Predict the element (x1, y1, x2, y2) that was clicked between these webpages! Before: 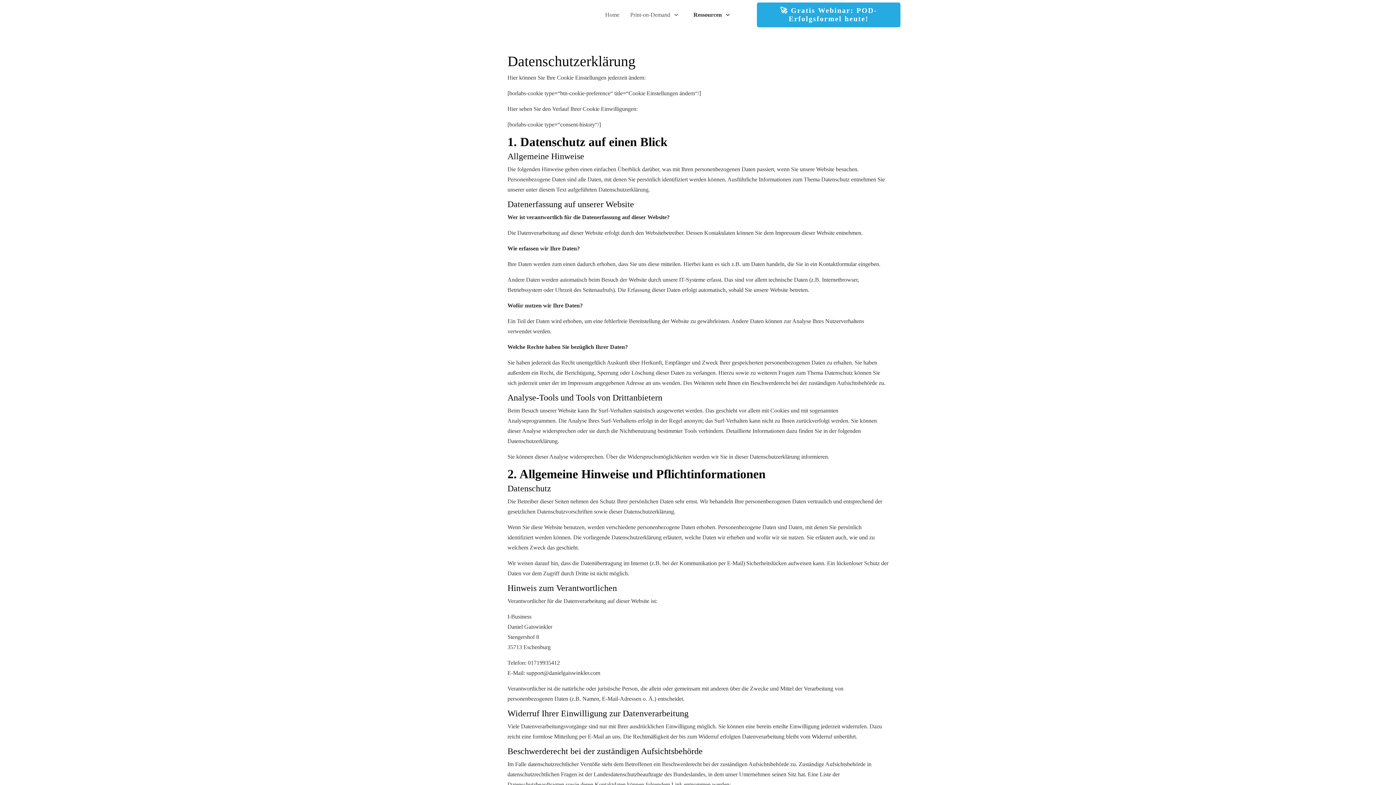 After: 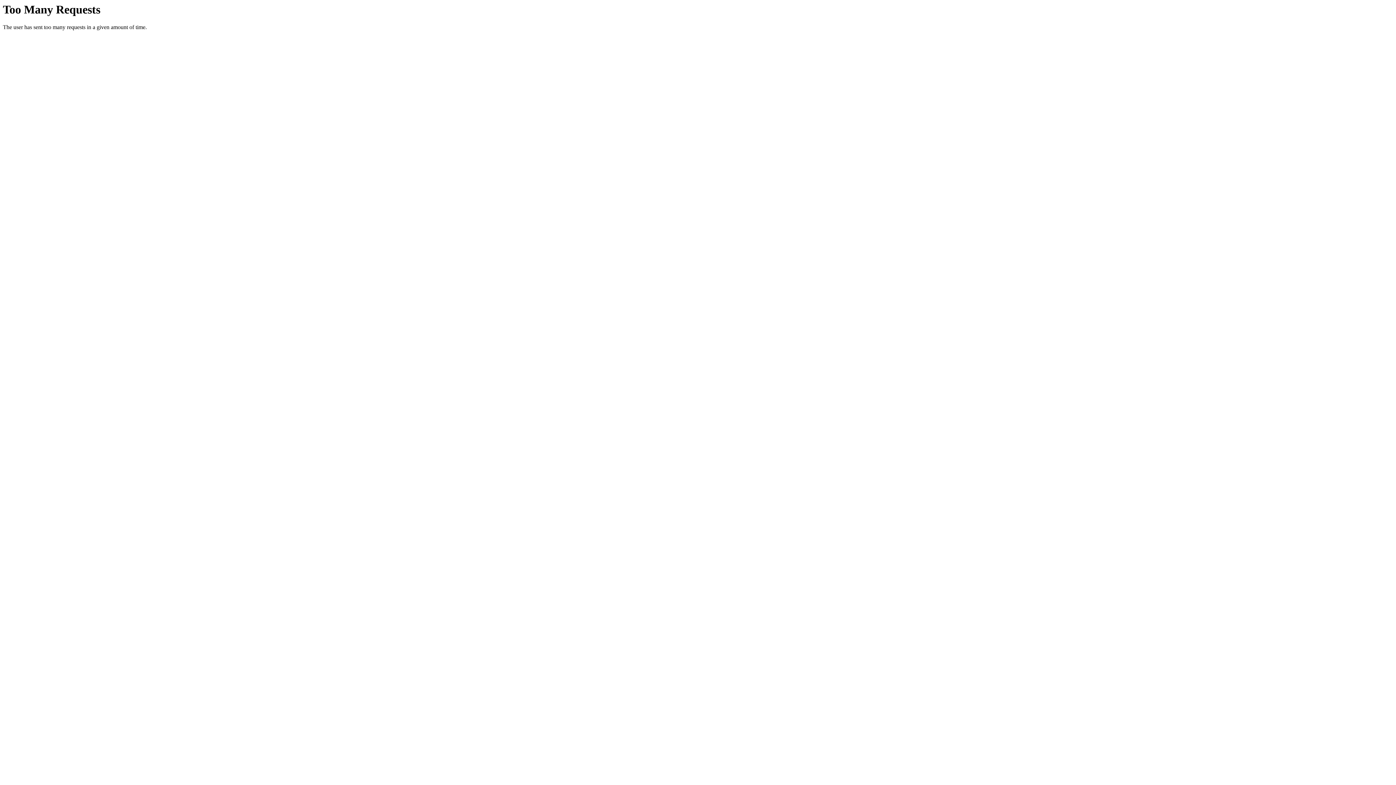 Action: bbox: (605, 9, 619, 20) label: Home